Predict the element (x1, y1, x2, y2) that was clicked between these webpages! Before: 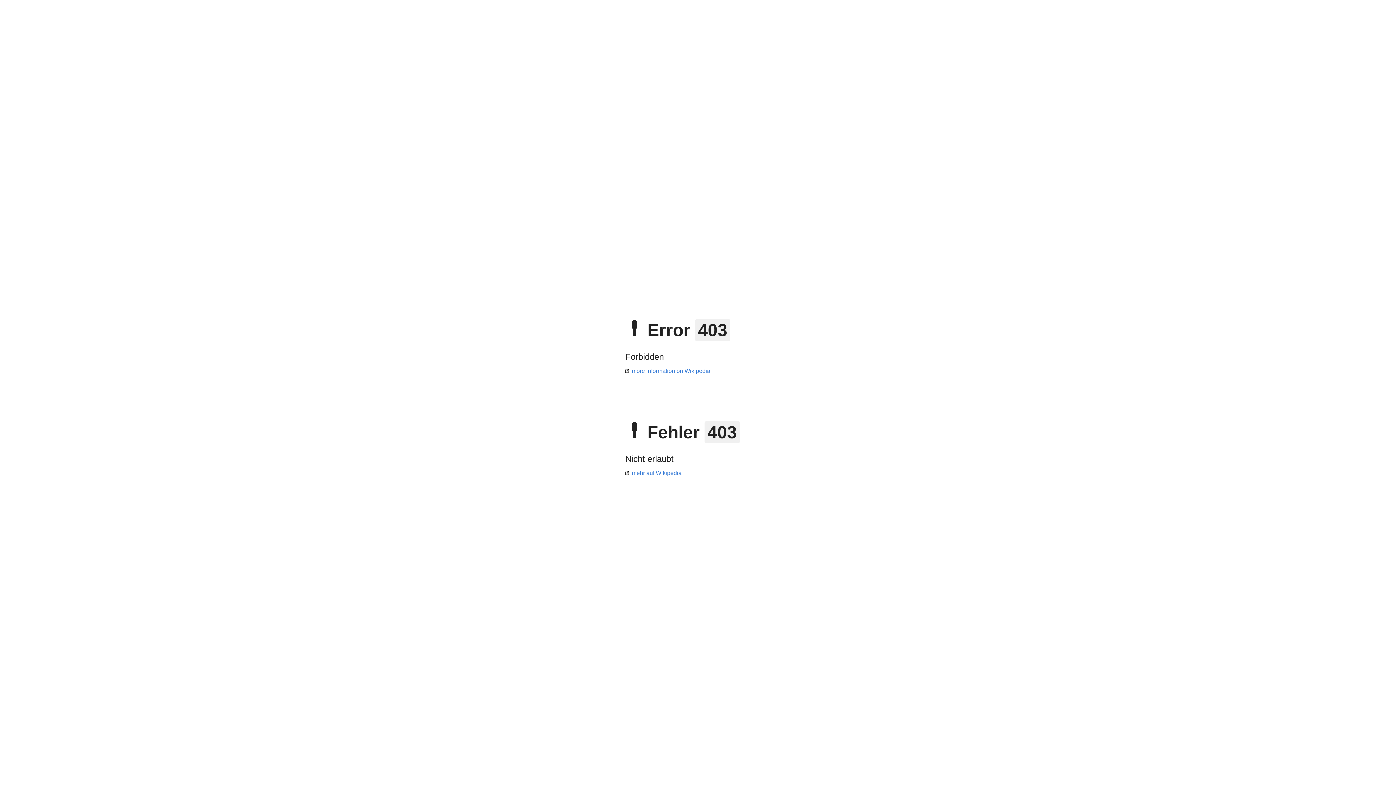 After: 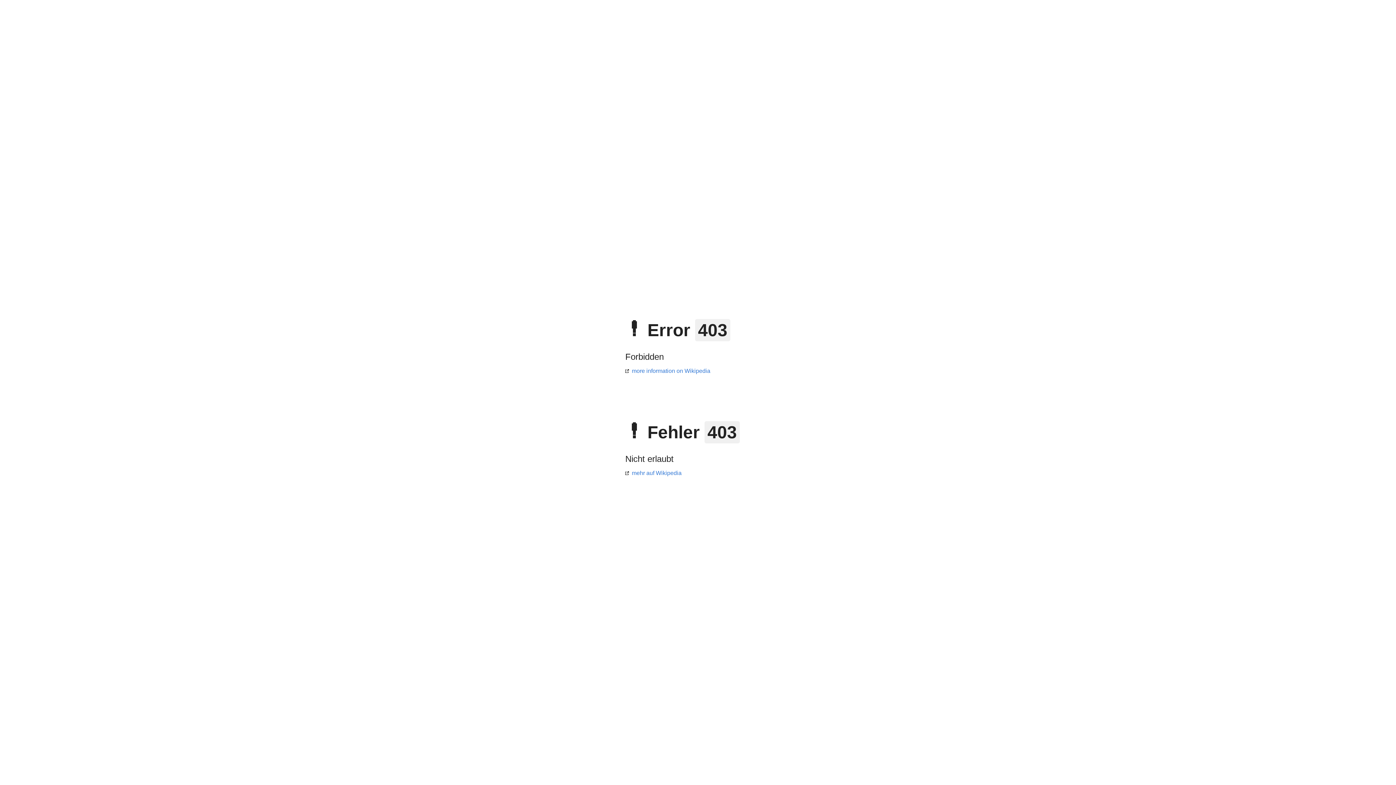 Action: label: more information on Wikipedia bbox: (625, 368, 710, 374)